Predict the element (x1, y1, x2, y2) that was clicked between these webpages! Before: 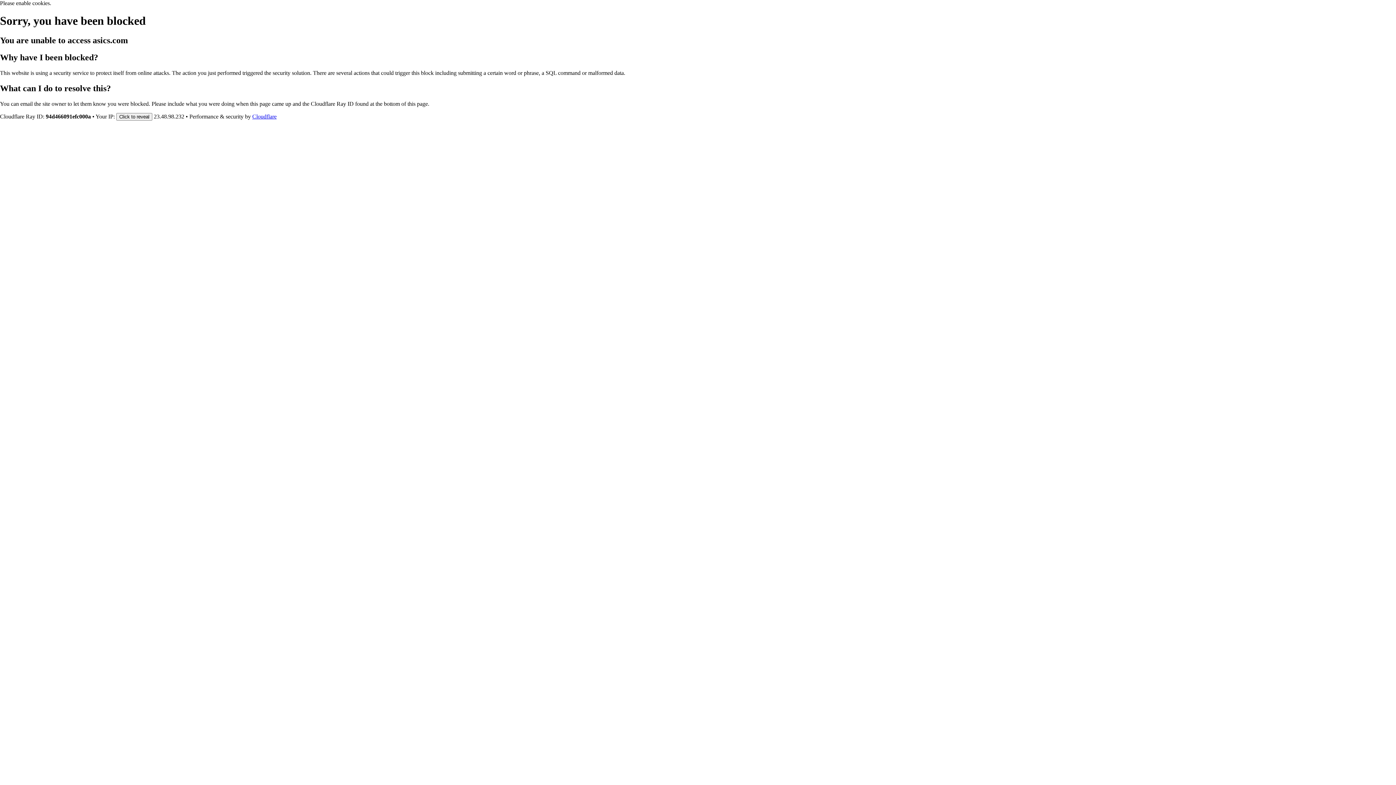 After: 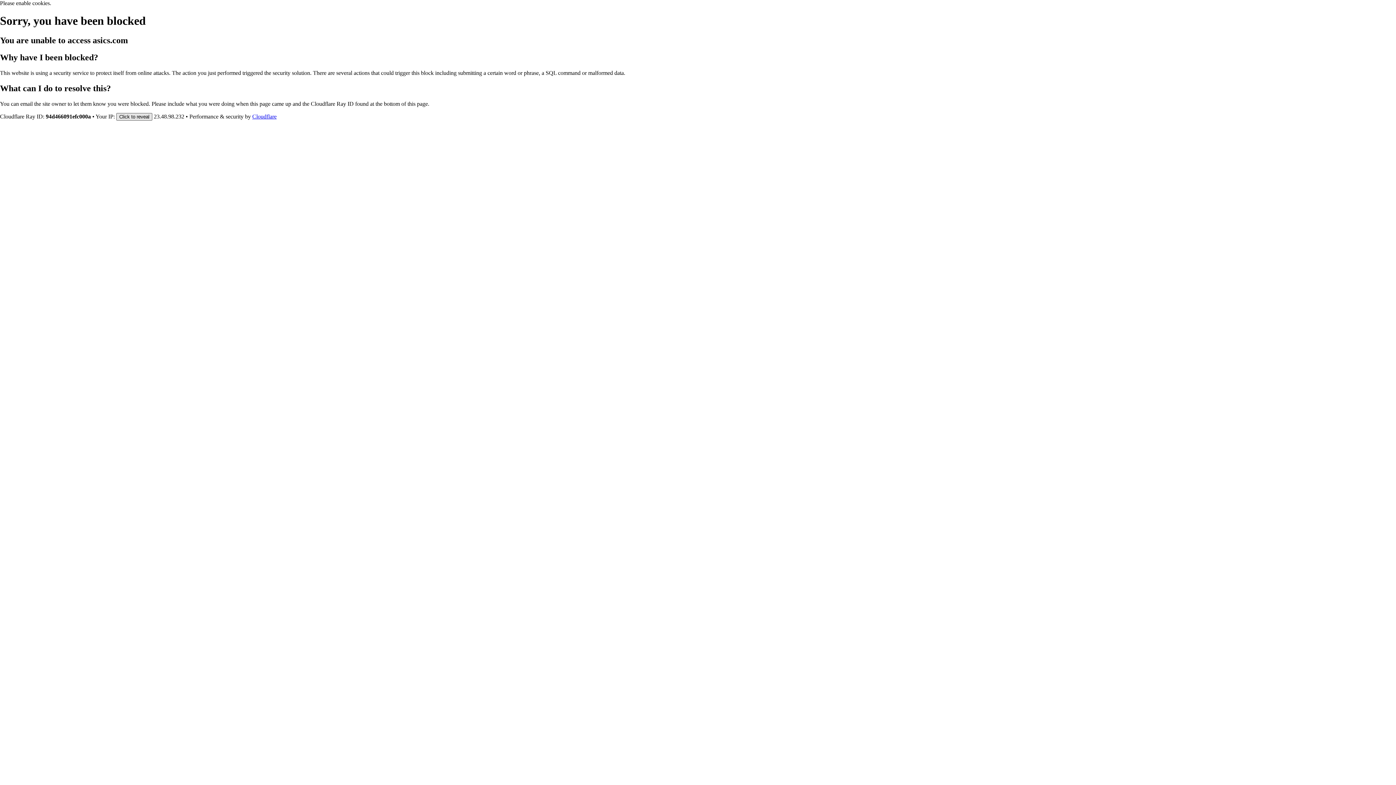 Action: label: Click to reveal bbox: (116, 112, 152, 120)